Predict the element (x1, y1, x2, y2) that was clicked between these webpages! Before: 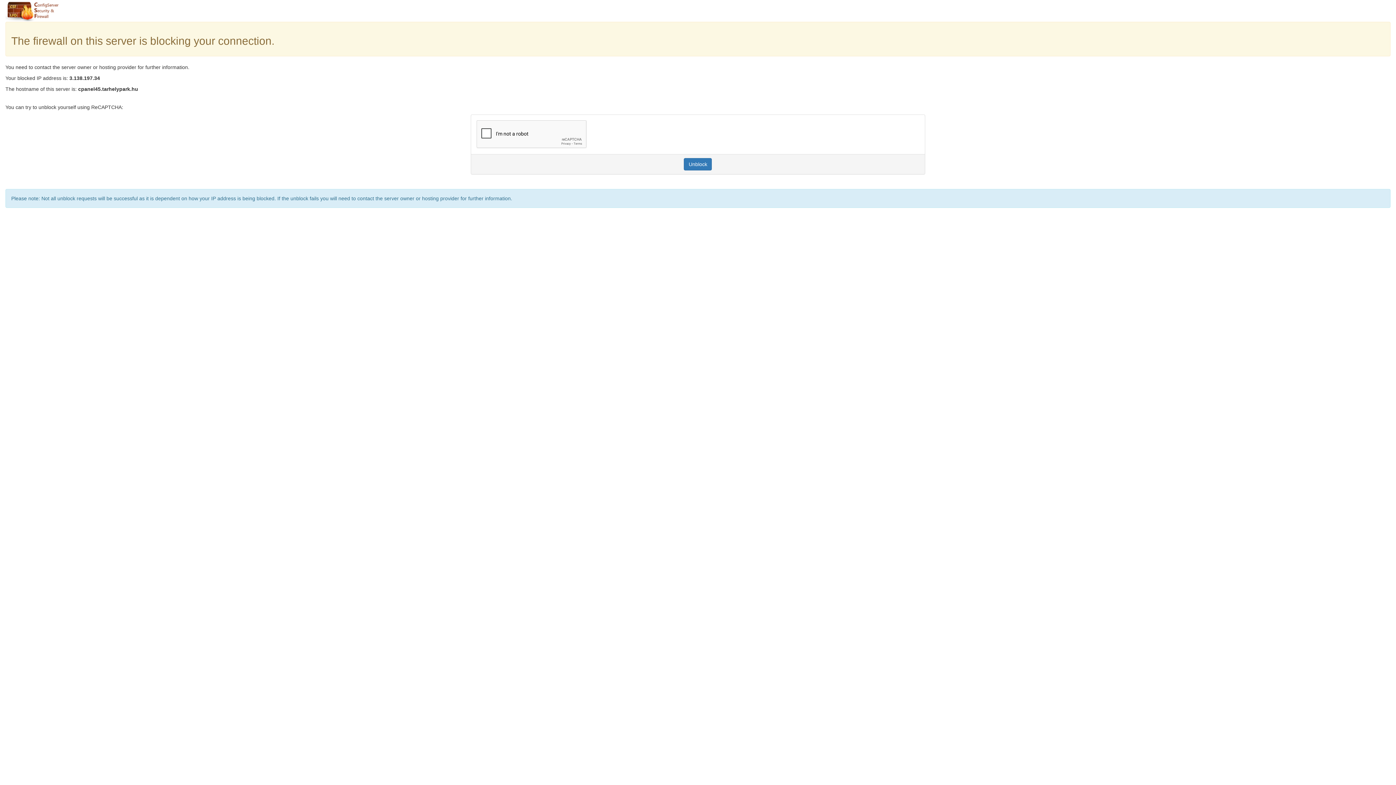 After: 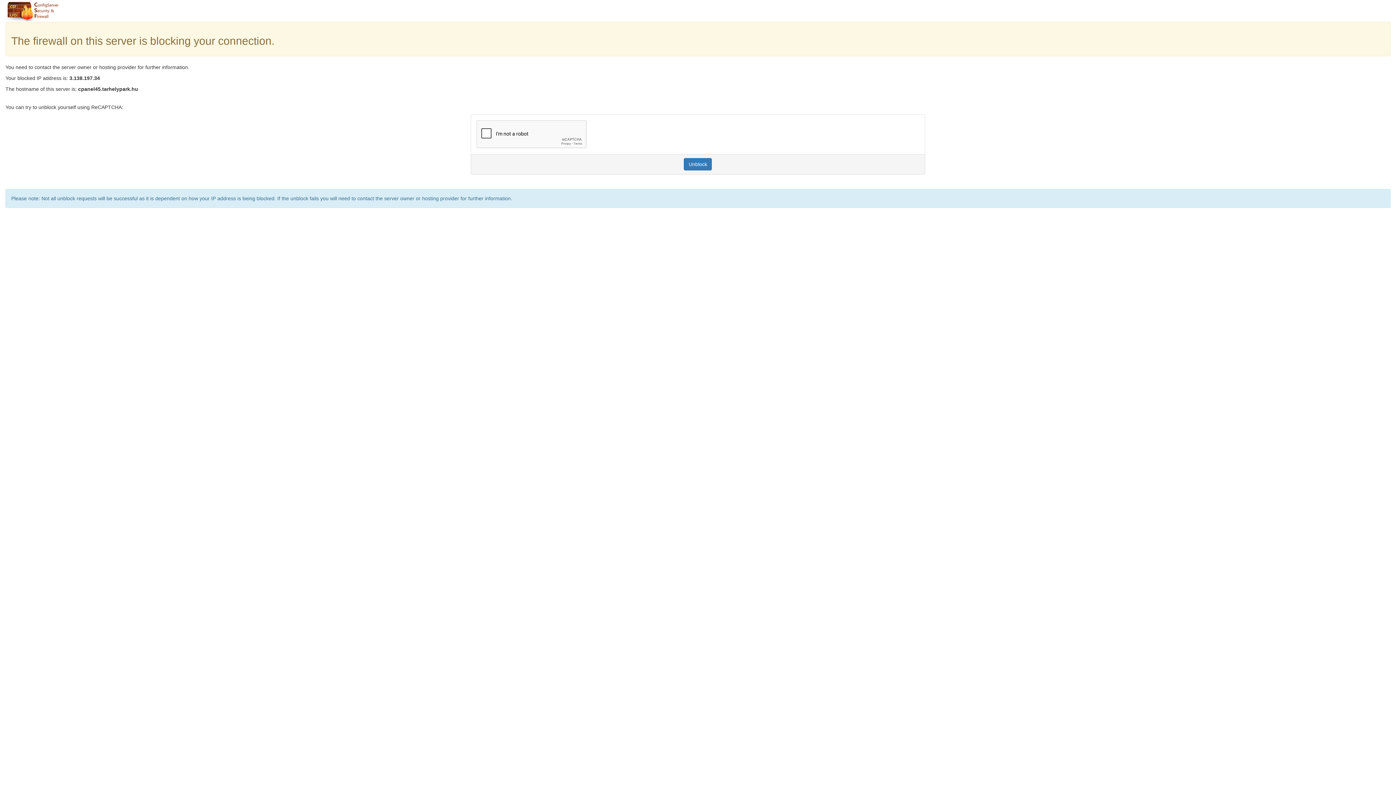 Action: bbox: (684, 158, 712, 170) label: Unblock